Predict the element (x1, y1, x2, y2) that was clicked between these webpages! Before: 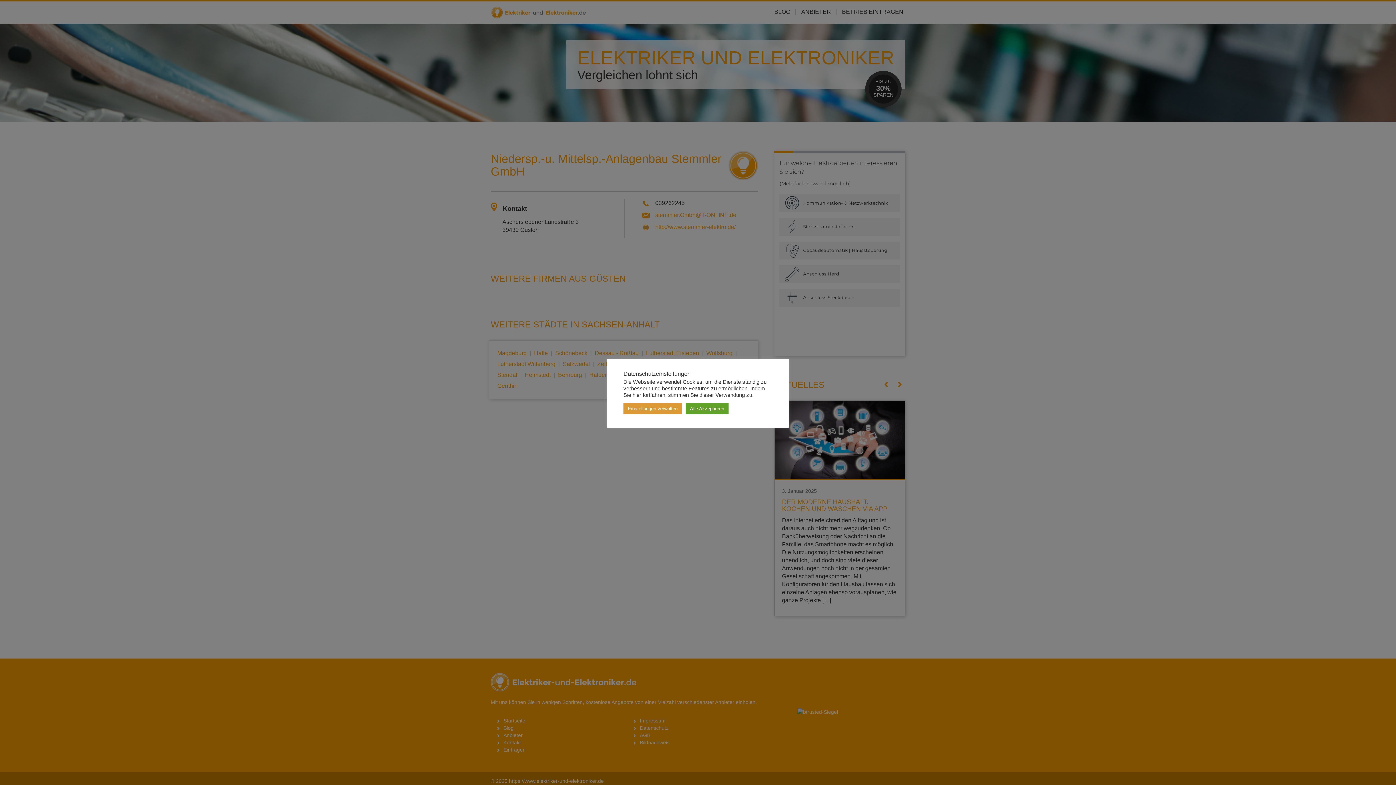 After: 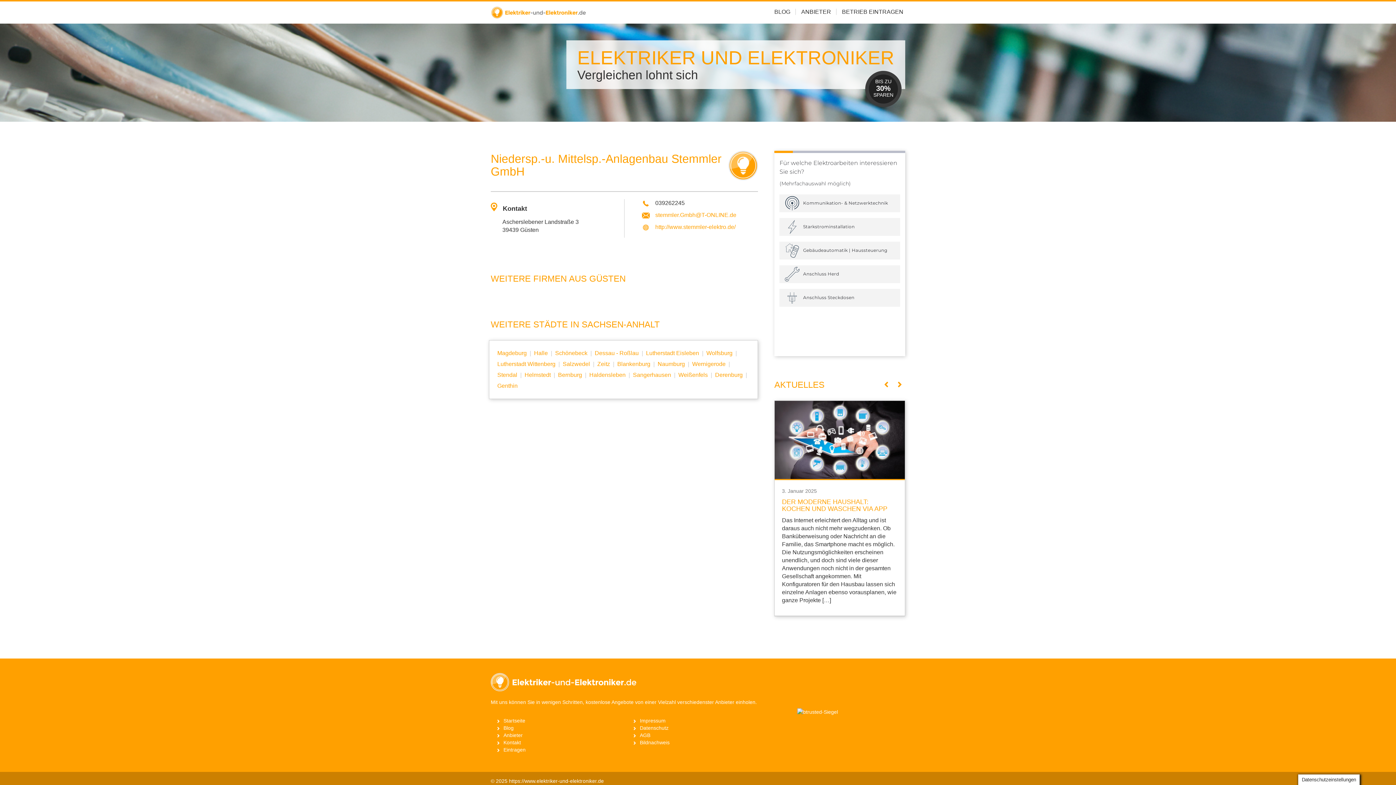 Action: bbox: (685, 403, 728, 414) label: Alle Akzeptieren